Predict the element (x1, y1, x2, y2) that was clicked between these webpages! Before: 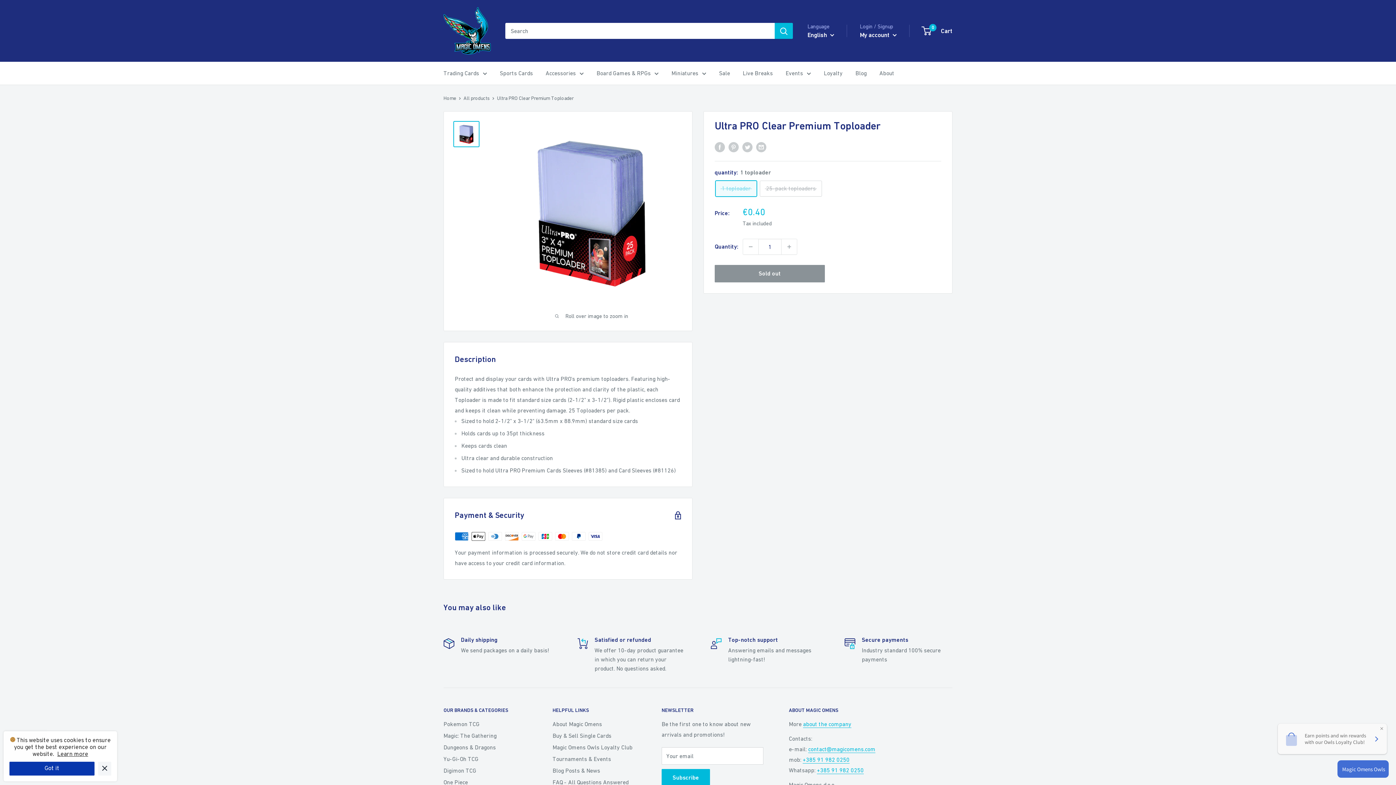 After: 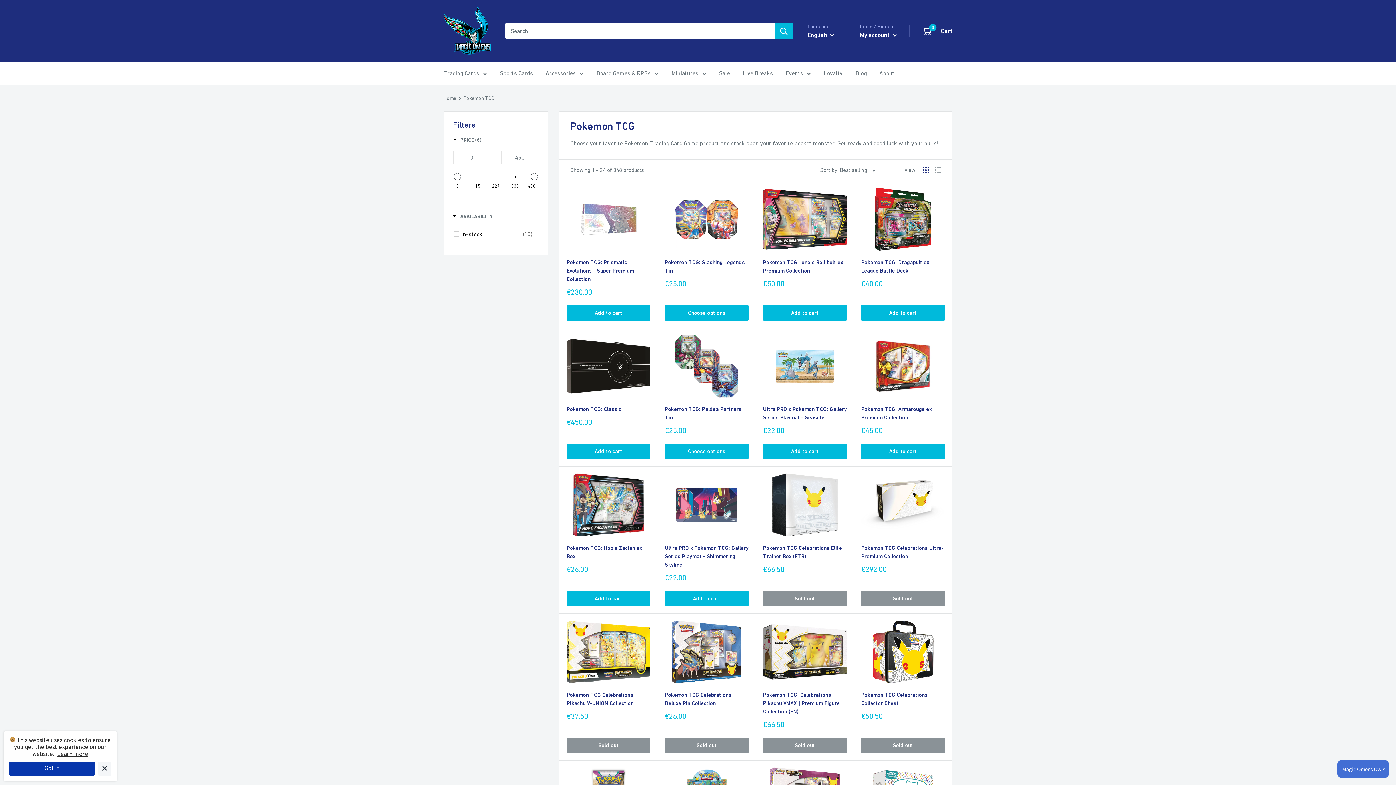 Action: label: Pokemon TCG bbox: (443, 718, 527, 730)